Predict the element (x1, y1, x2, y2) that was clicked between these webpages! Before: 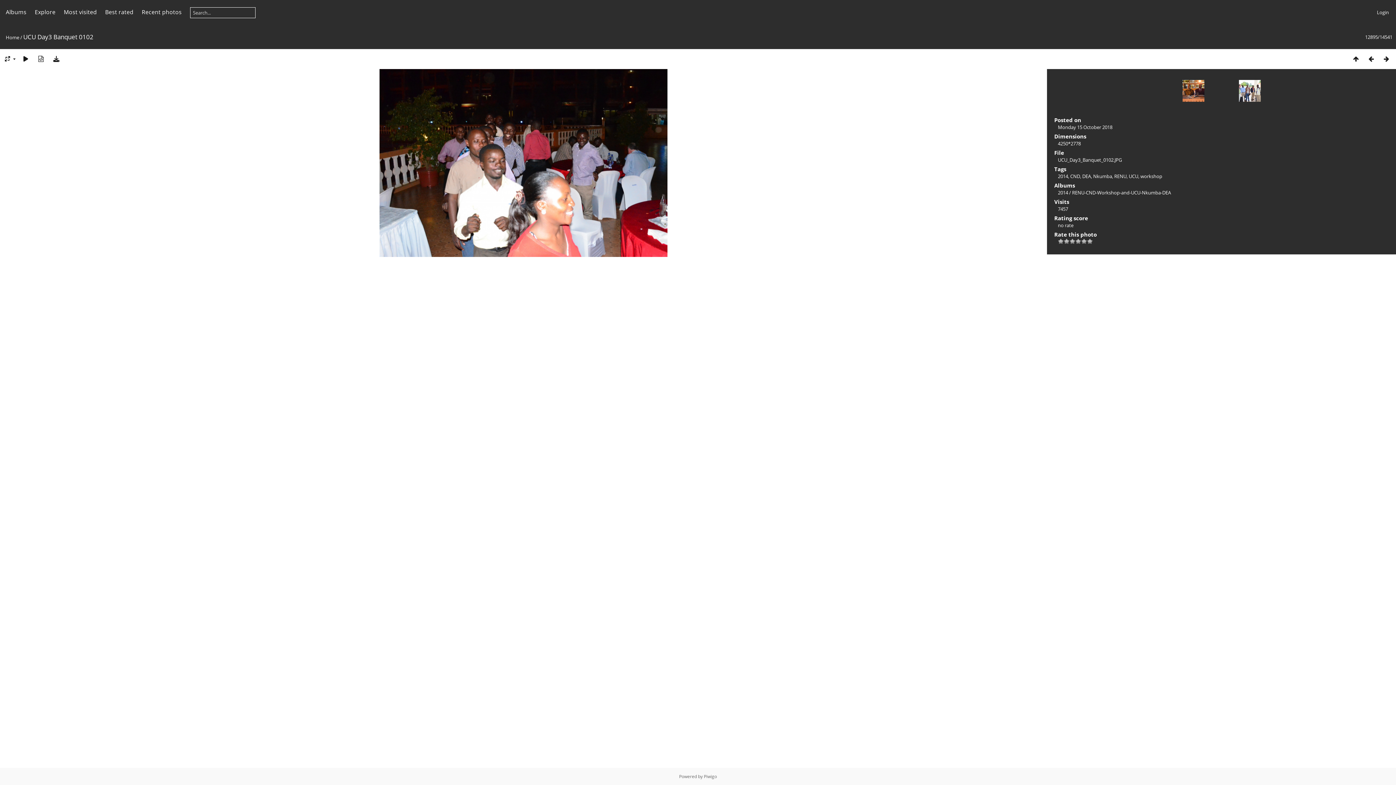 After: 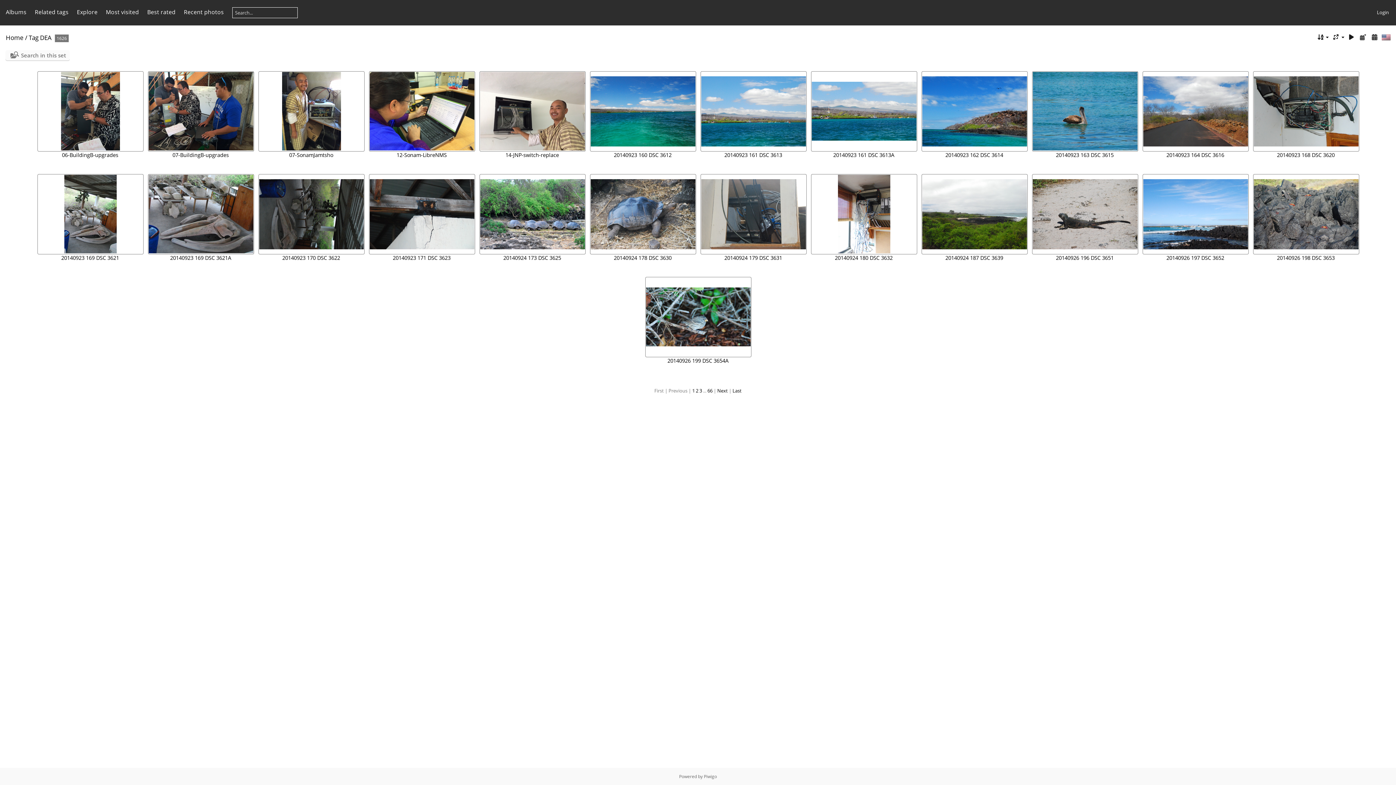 Action: label: DEA bbox: (1082, 173, 1091, 179)